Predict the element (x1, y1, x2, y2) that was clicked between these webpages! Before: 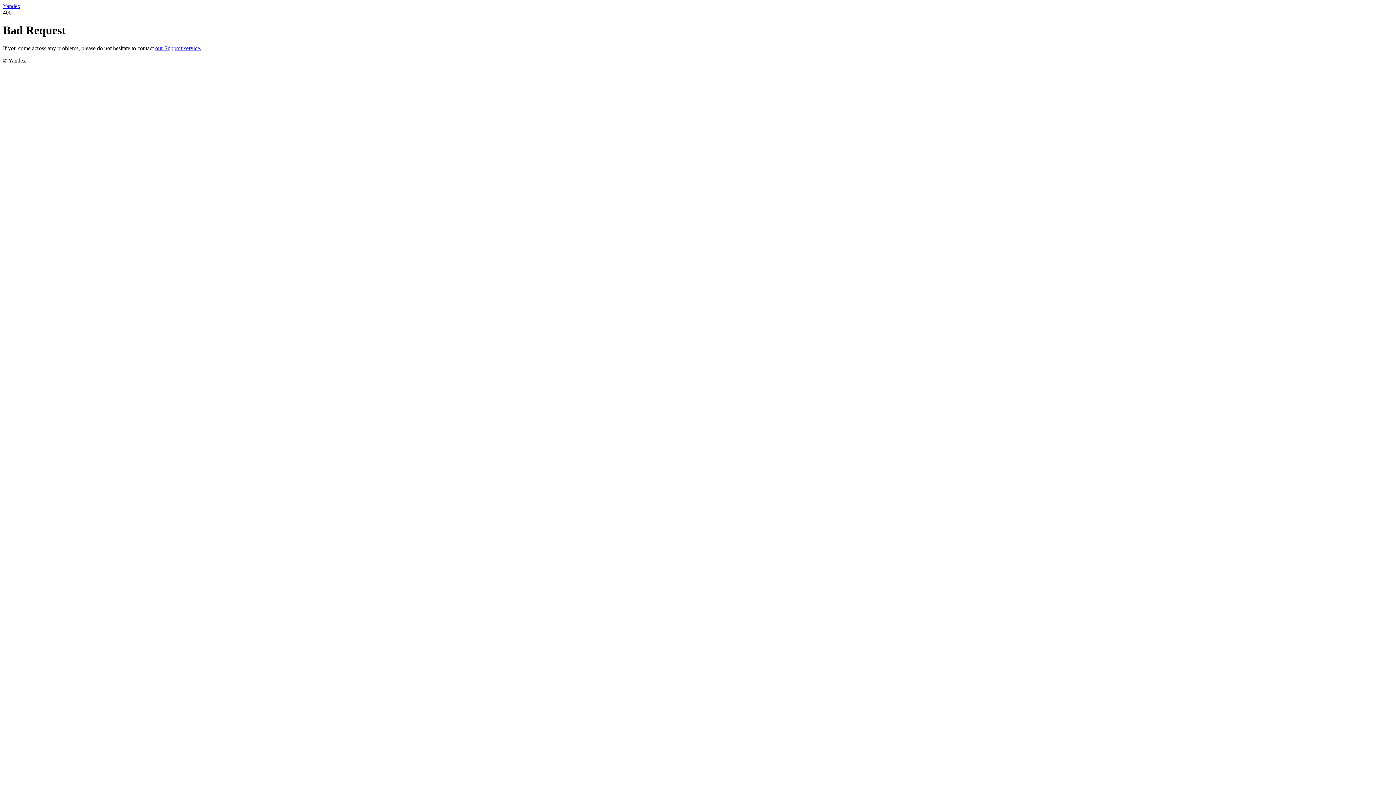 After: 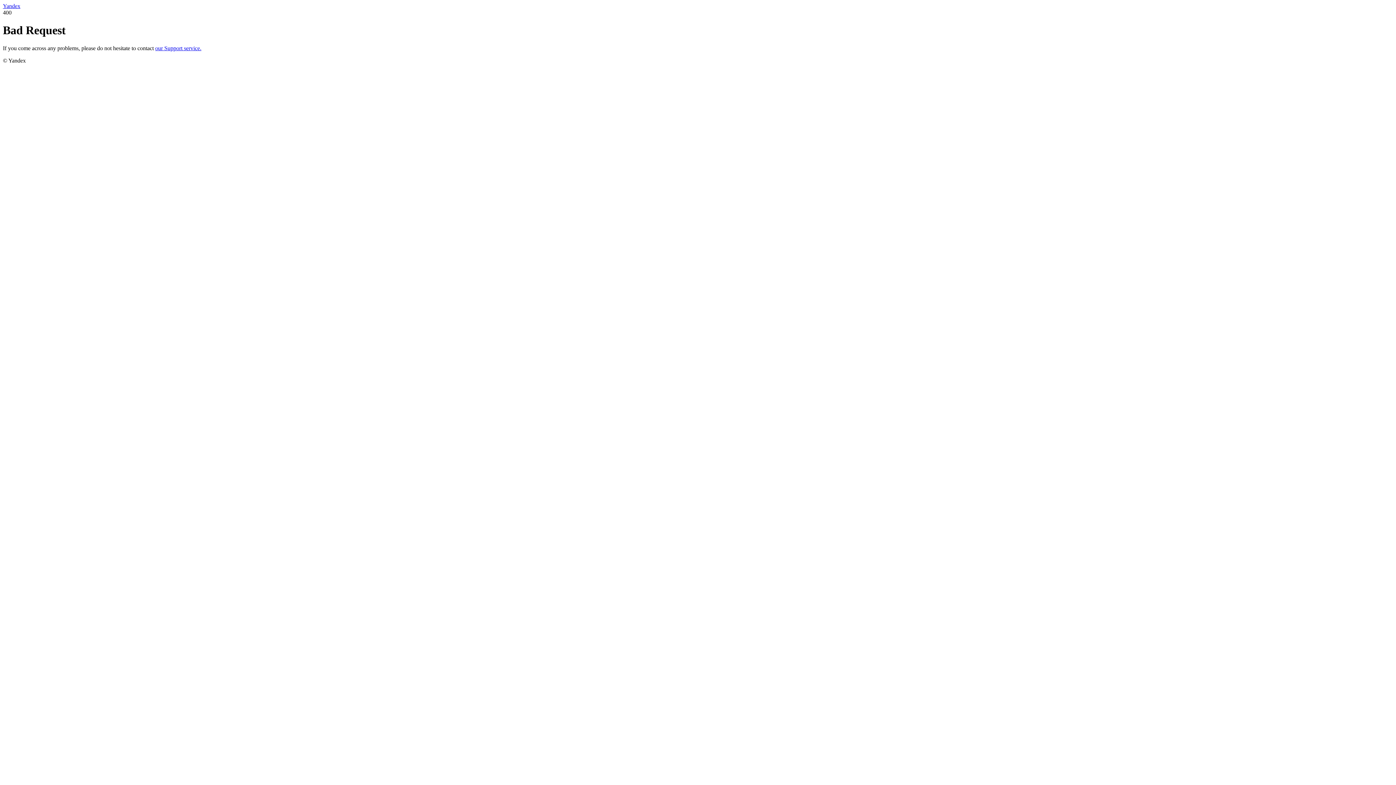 Action: bbox: (2, 2, 20, 9) label: Yandex